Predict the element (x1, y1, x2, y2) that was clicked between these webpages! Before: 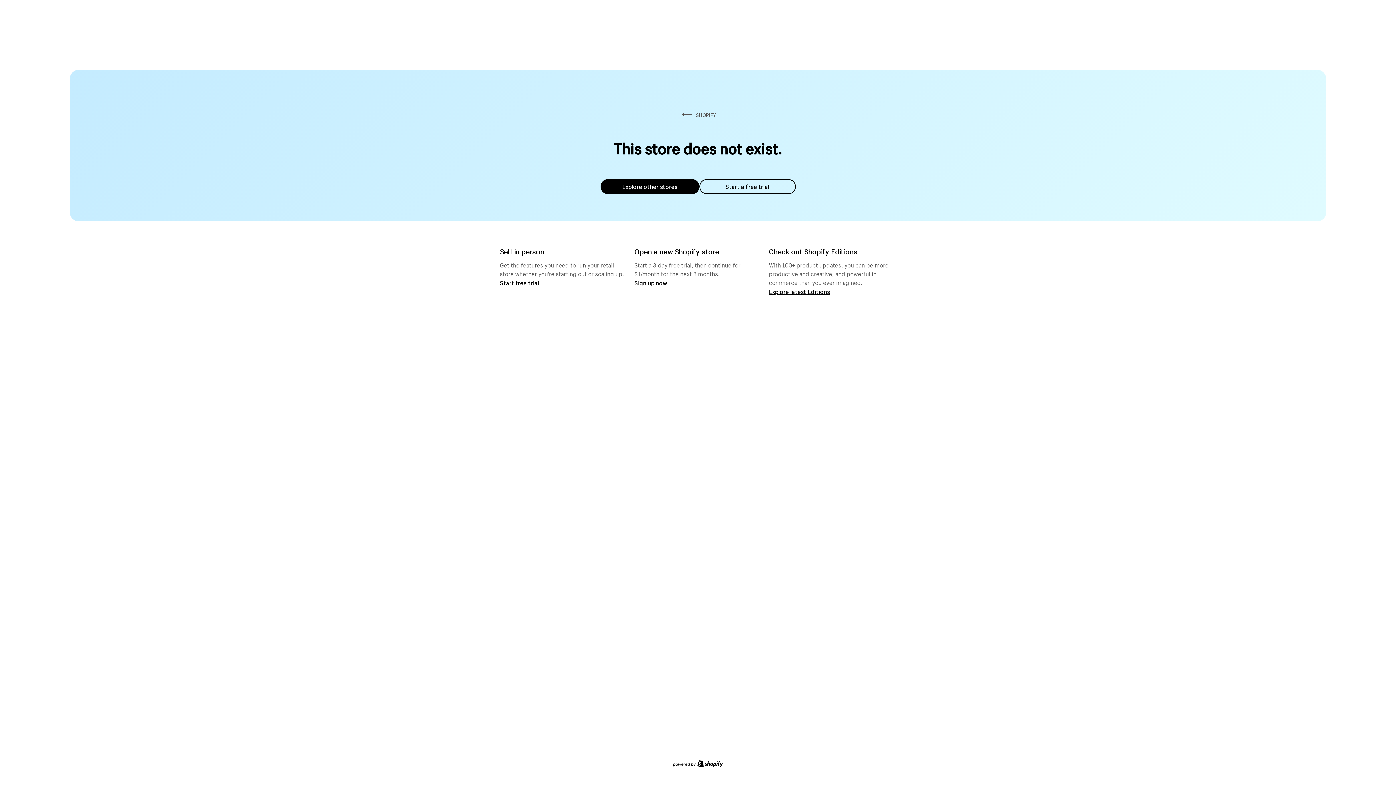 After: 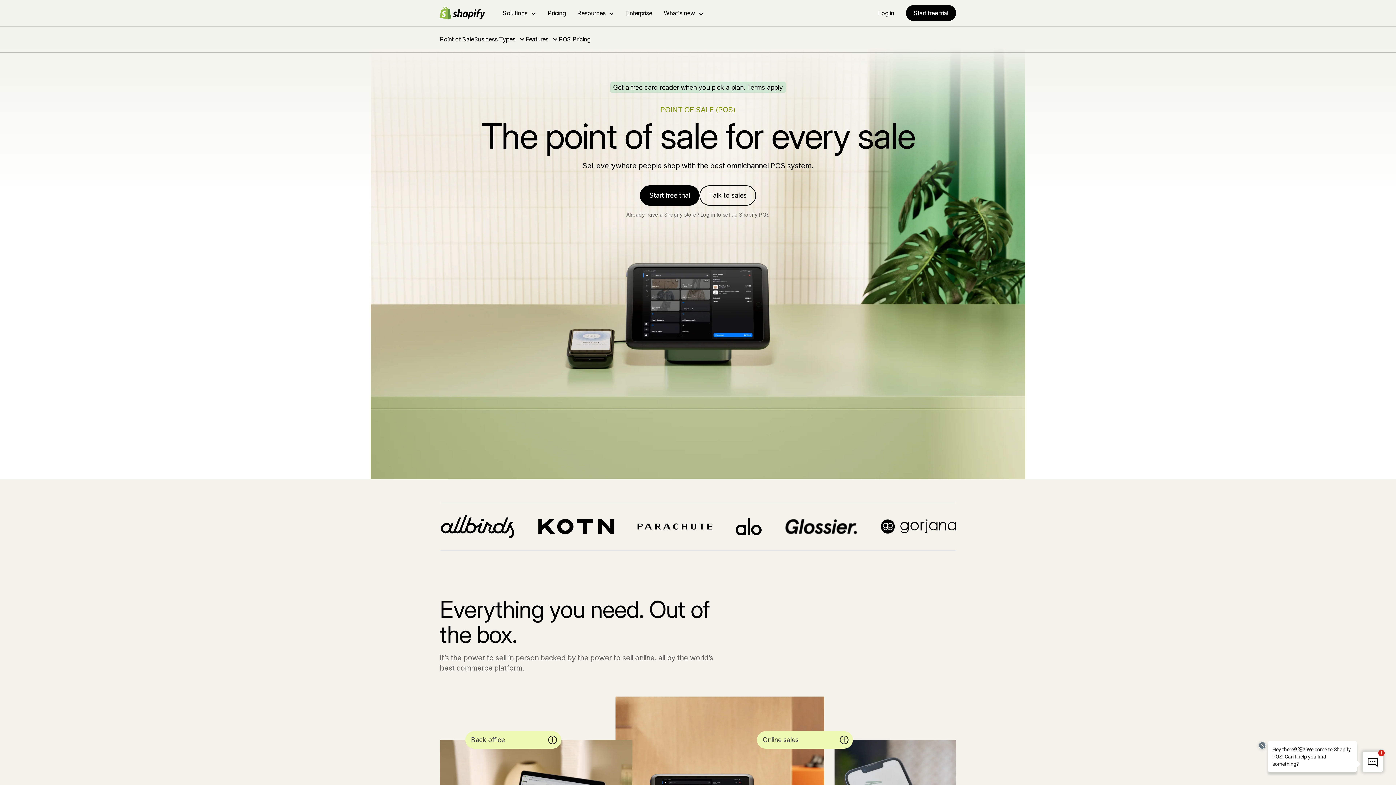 Action: label: Start free trial bbox: (500, 279, 539, 286)